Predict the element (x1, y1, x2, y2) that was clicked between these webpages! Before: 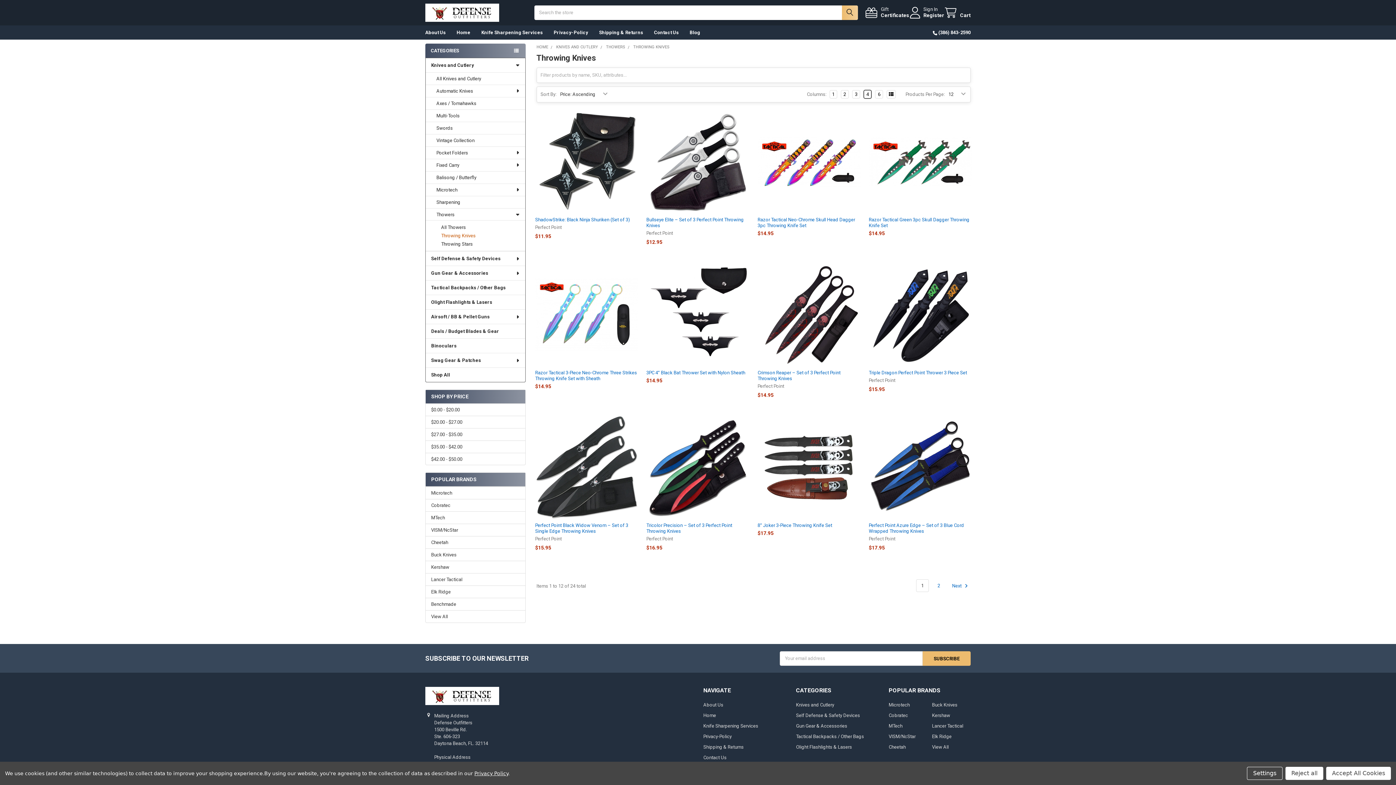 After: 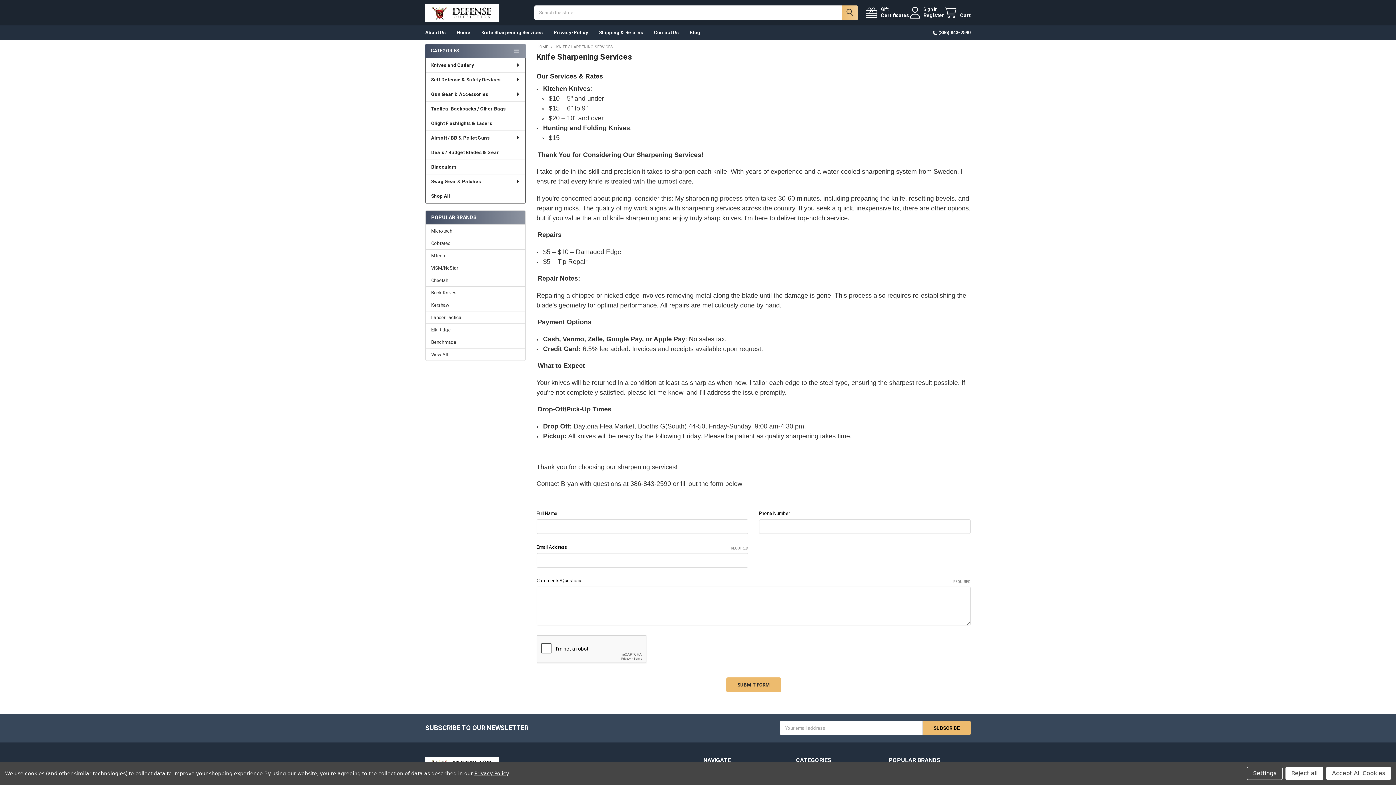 Action: bbox: (475, 25, 548, 39) label: Knife Sharpening Services